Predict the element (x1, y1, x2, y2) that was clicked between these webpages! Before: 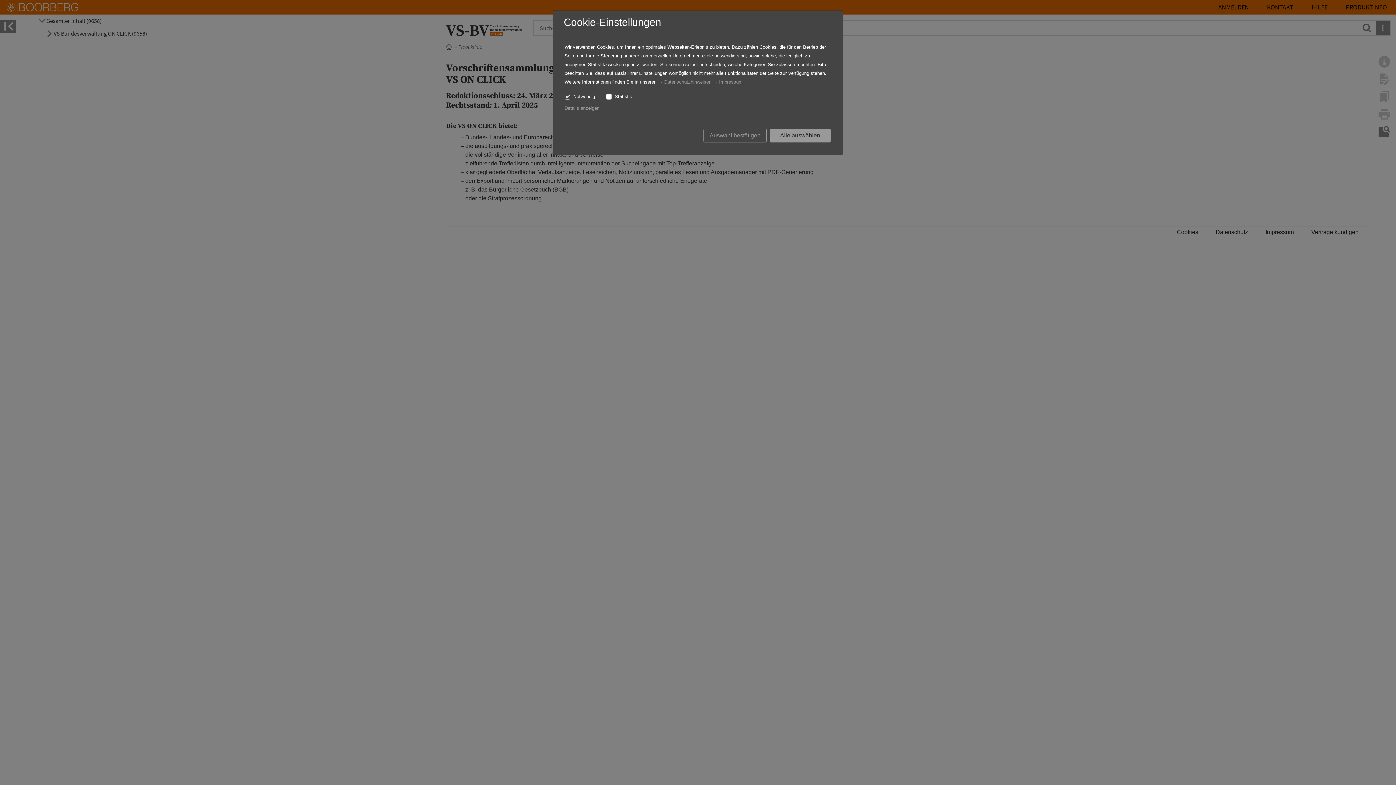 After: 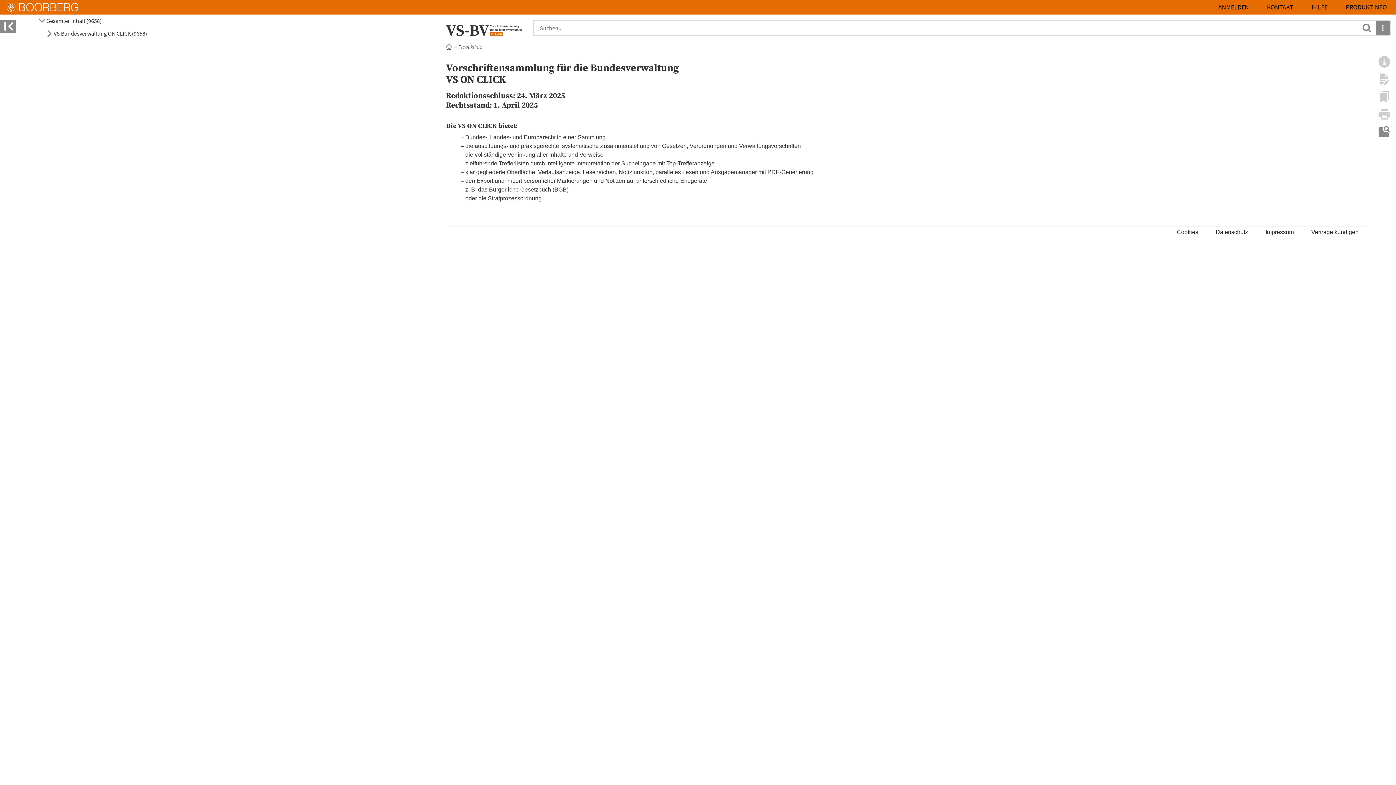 Action: label: Auswahl bestätigen bbox: (703, 128, 766, 142)